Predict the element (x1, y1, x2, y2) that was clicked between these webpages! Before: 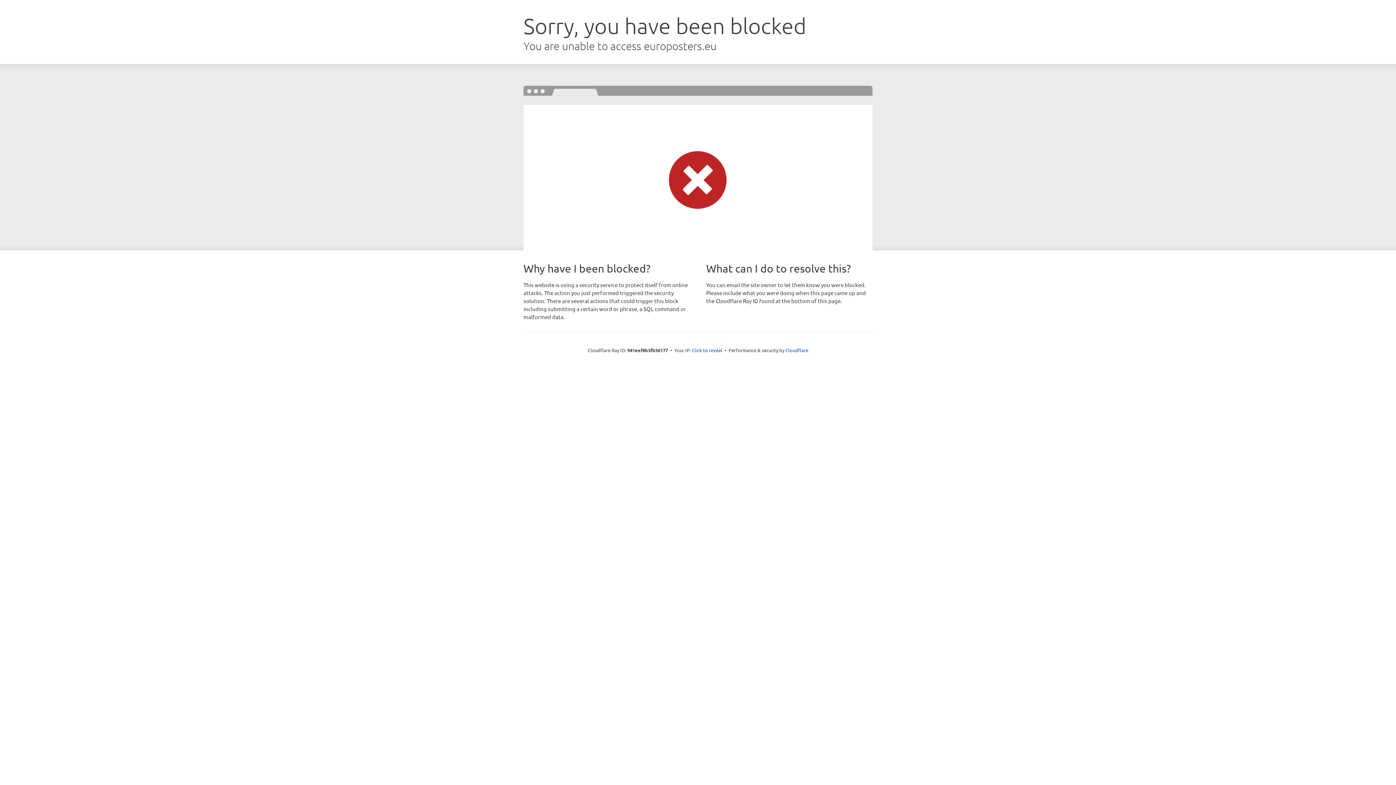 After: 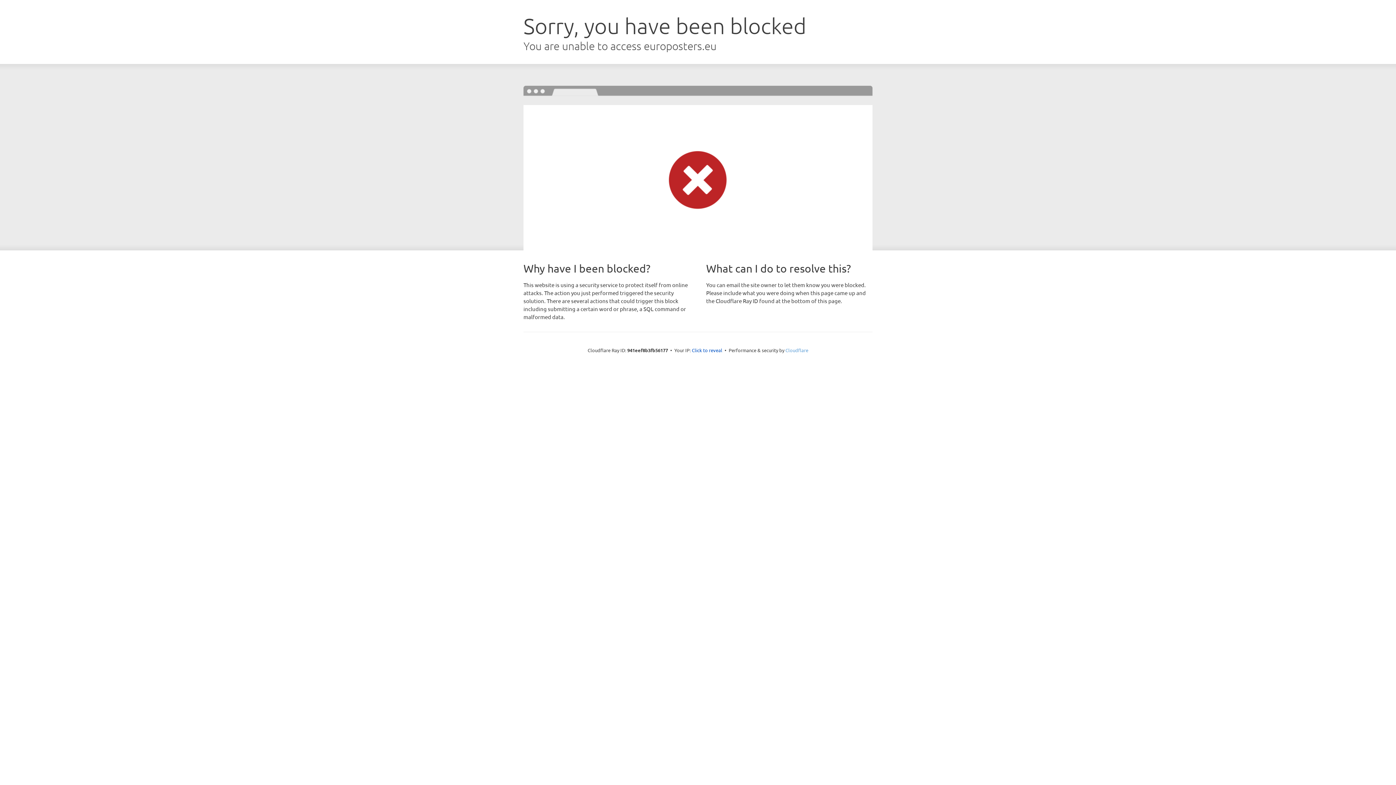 Action: label: Cloudflare bbox: (785, 347, 808, 353)